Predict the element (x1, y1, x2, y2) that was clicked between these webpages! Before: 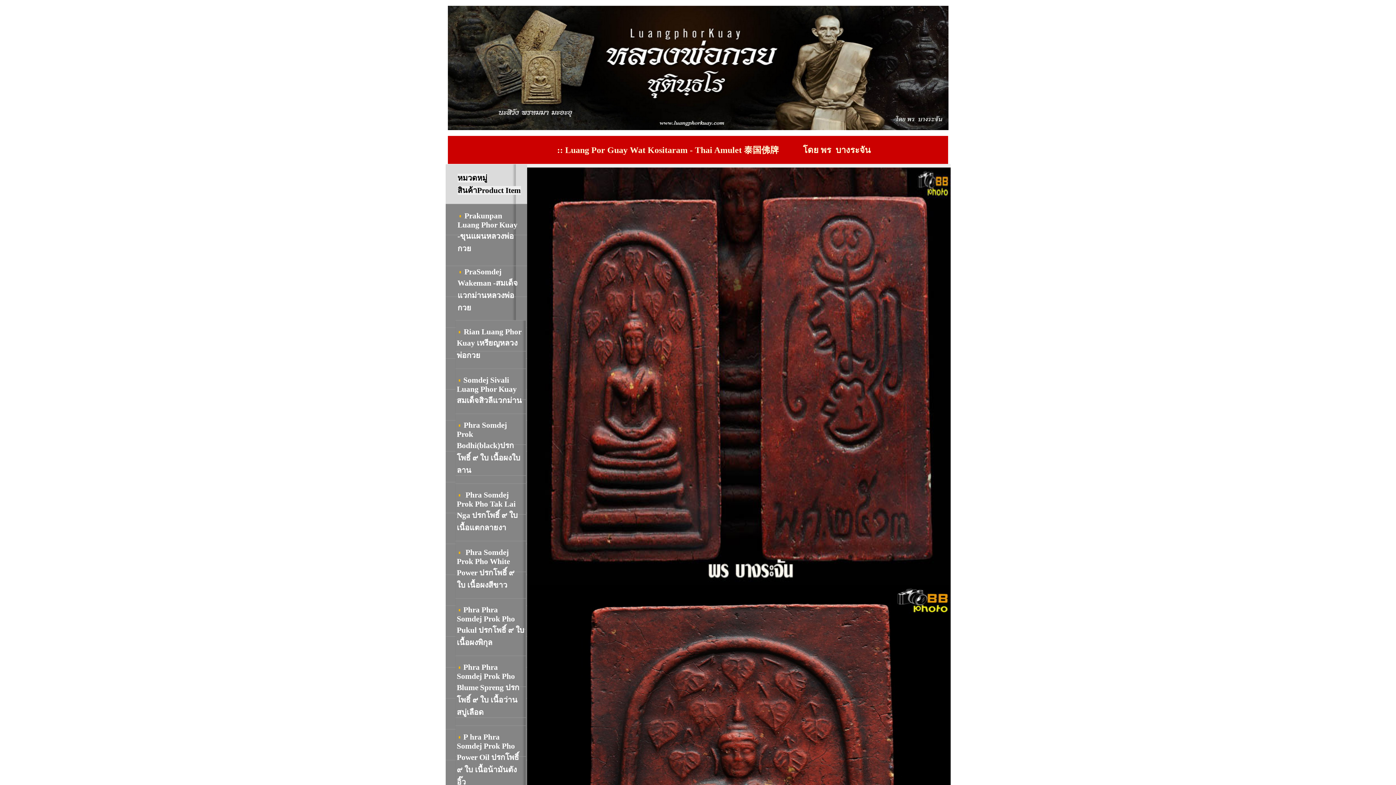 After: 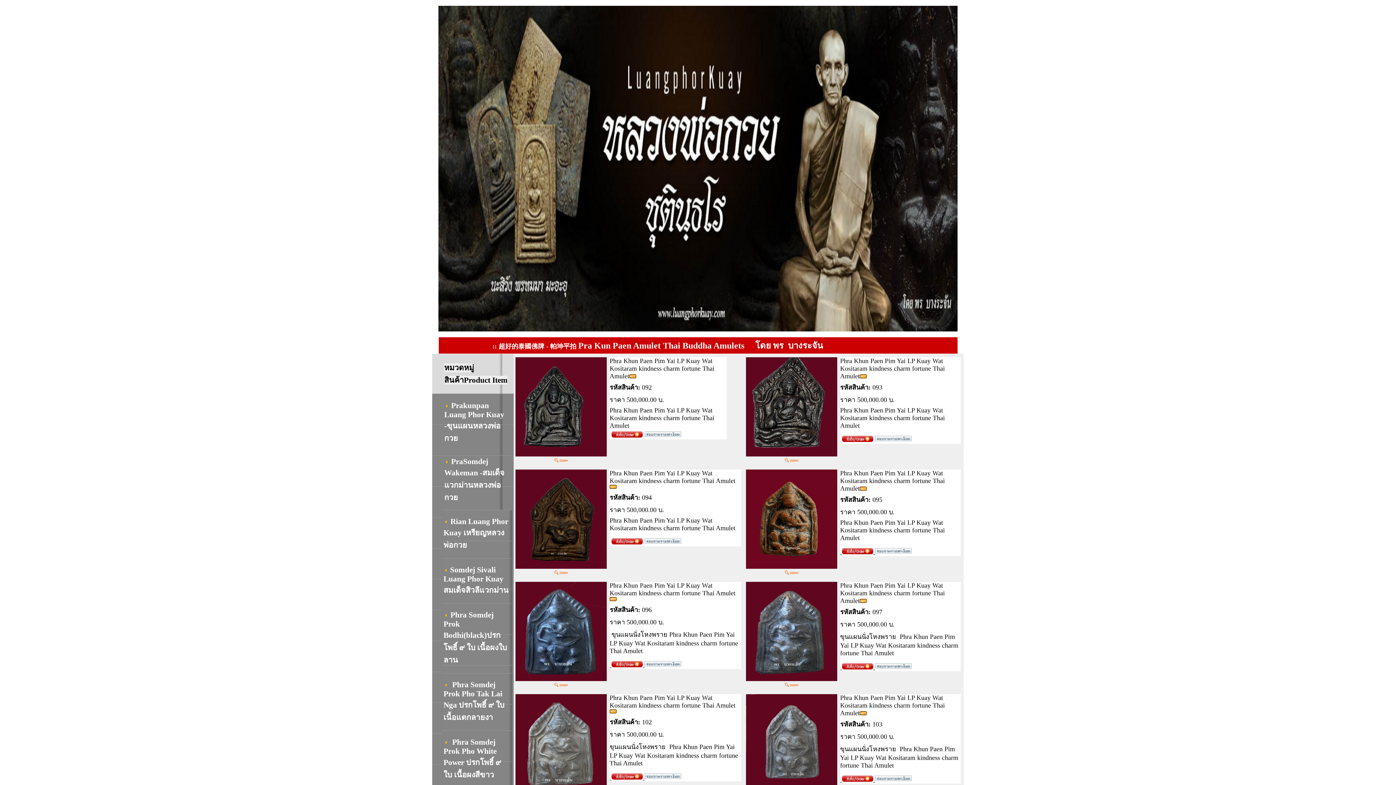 Action: bbox: (457, 213, 517, 252) label: Prakunpan Luang Phor Kuay -ขุนแผนหลวงพ่อกวย